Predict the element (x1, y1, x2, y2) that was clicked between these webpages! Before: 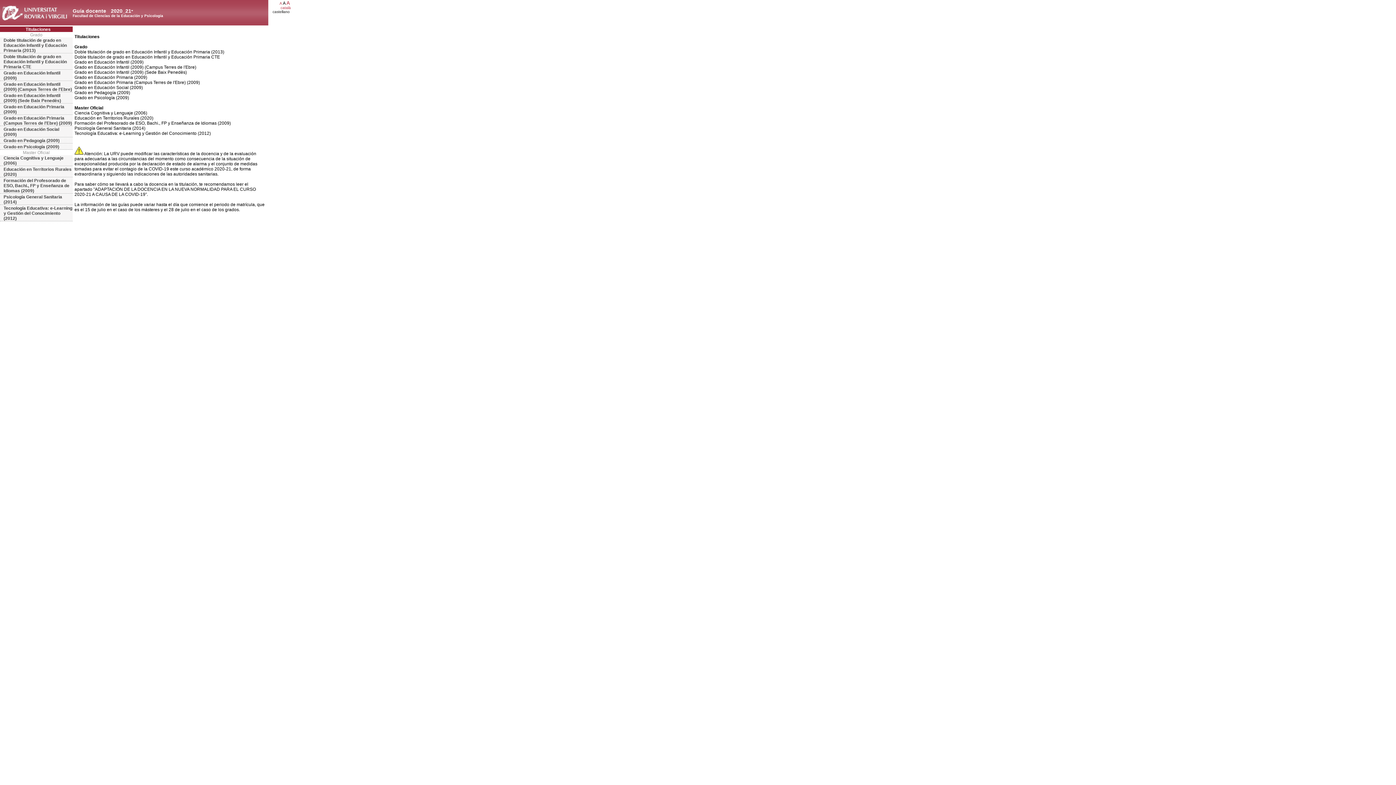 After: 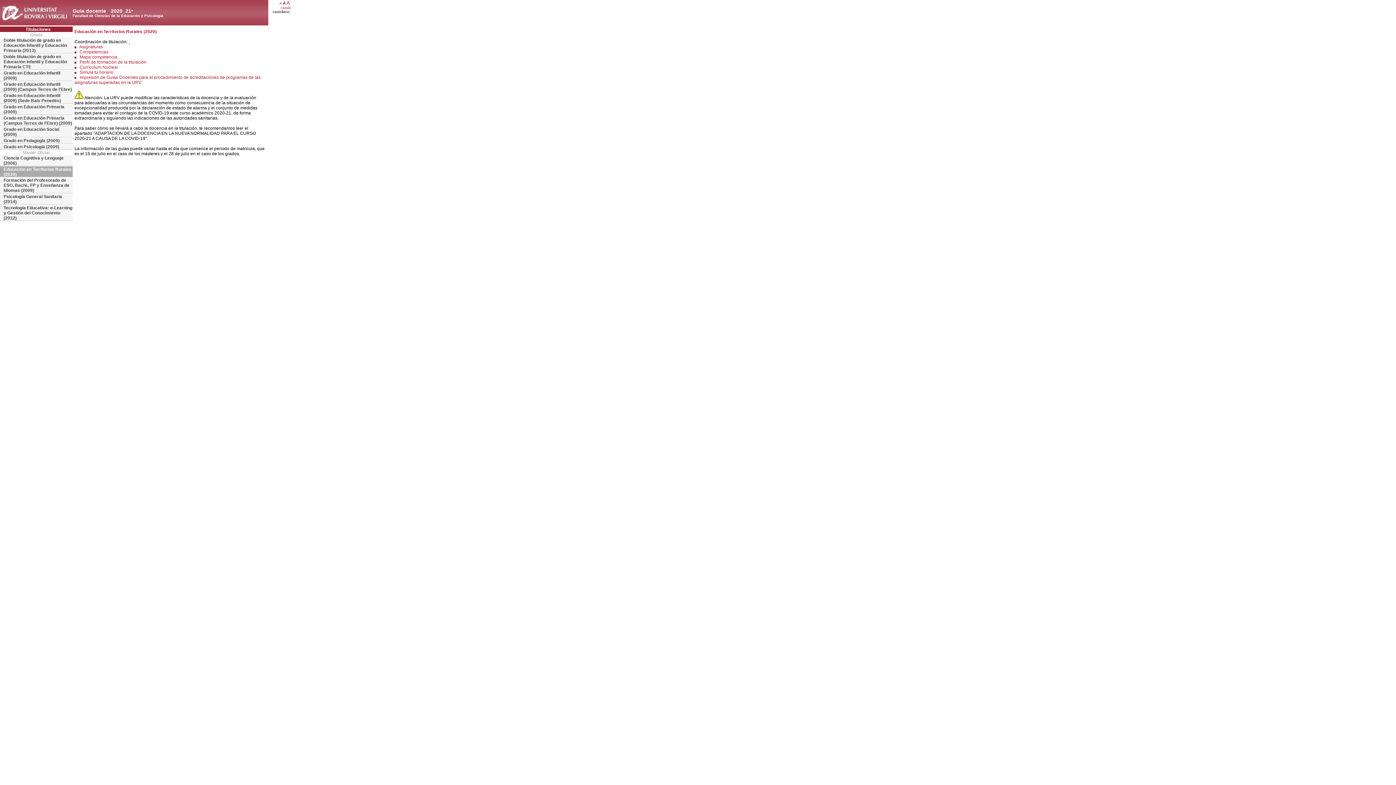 Action: label: Educación en Territorios Rurales (2020) bbox: (0, 166, 72, 177)